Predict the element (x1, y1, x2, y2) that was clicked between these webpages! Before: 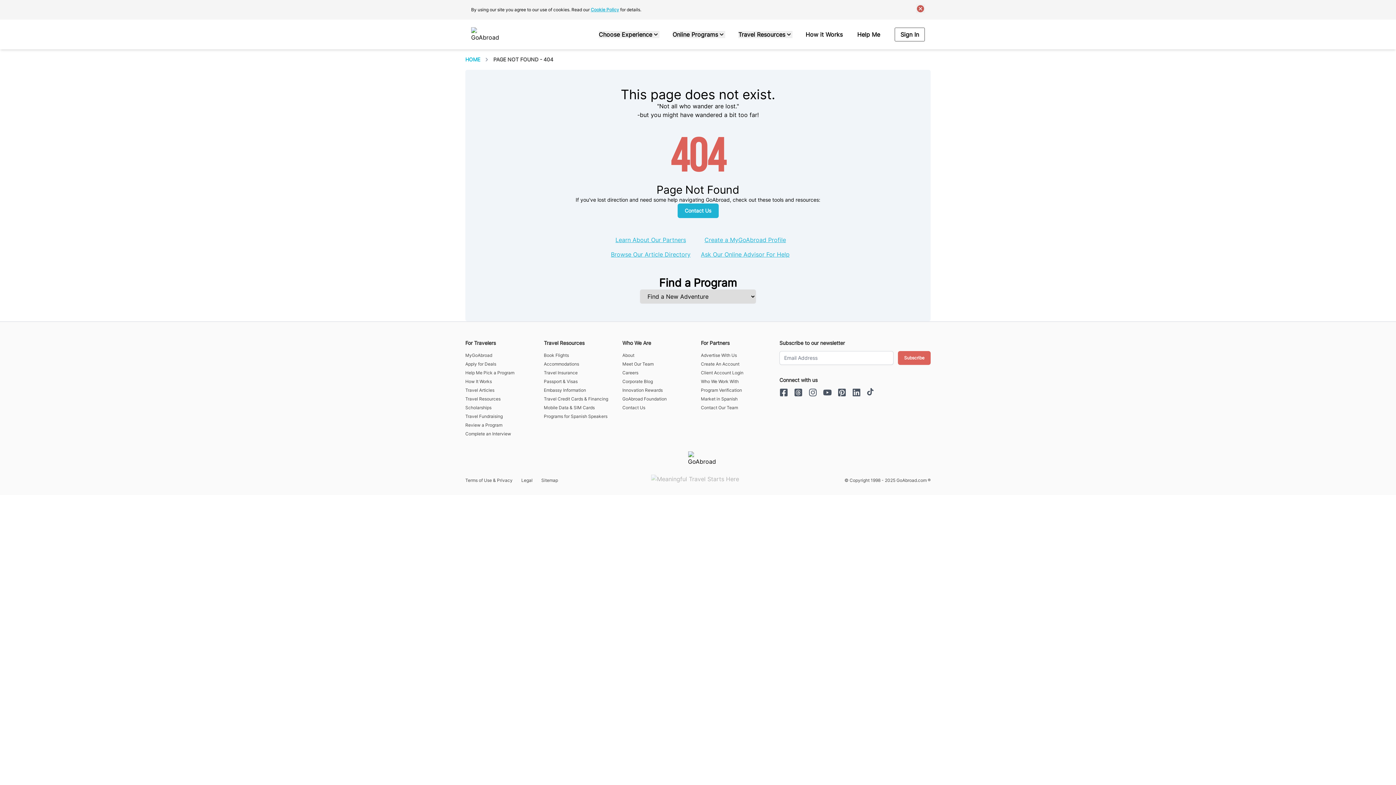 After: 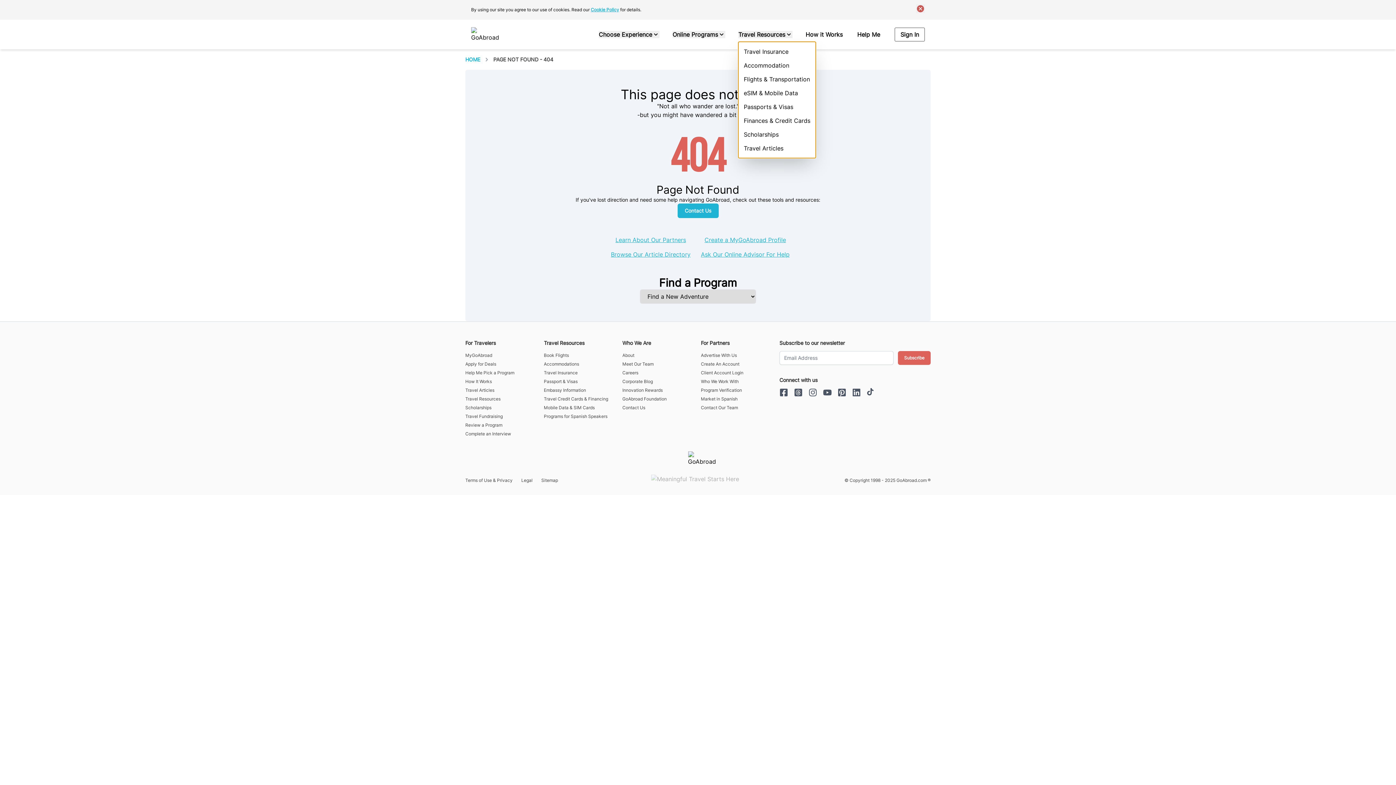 Action: label: Travel Resources bbox: (738, 30, 792, 38)